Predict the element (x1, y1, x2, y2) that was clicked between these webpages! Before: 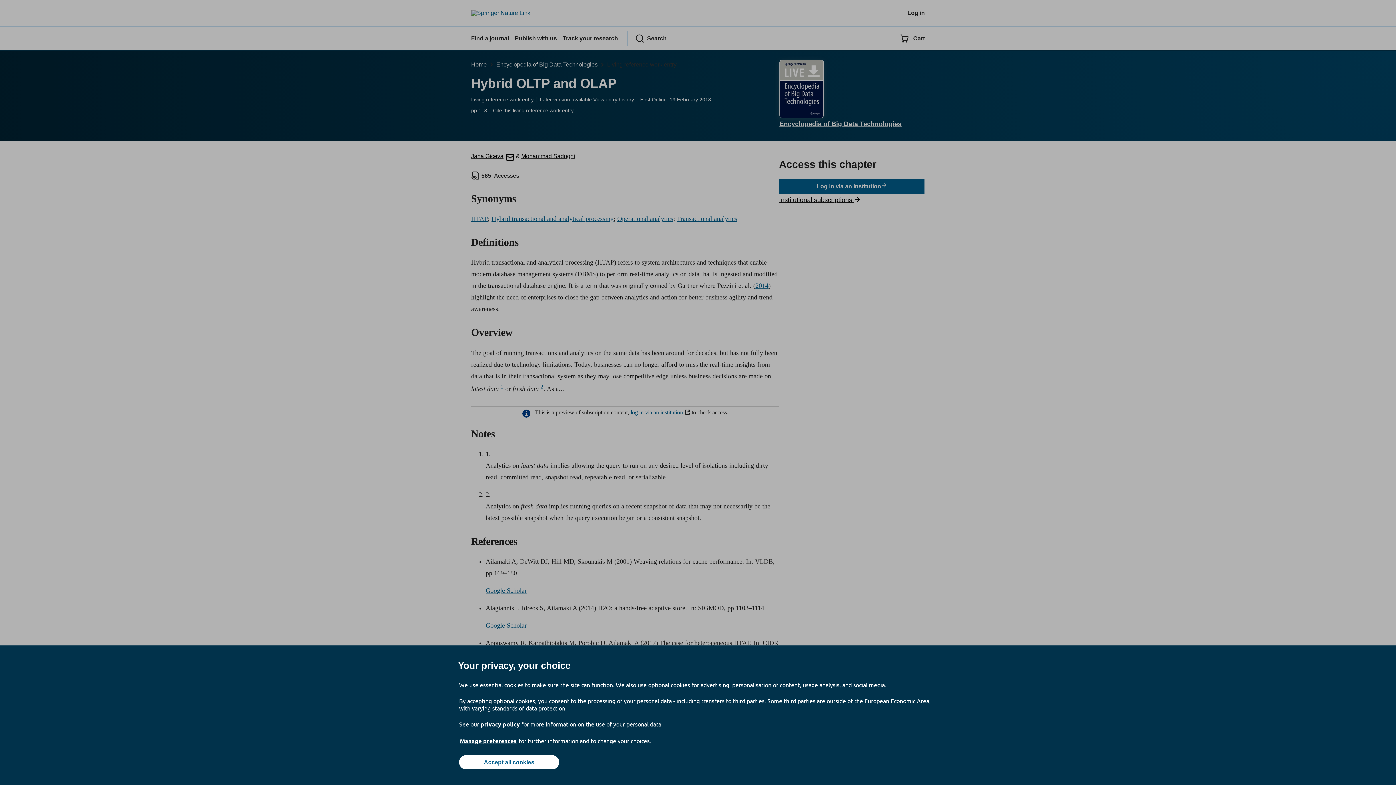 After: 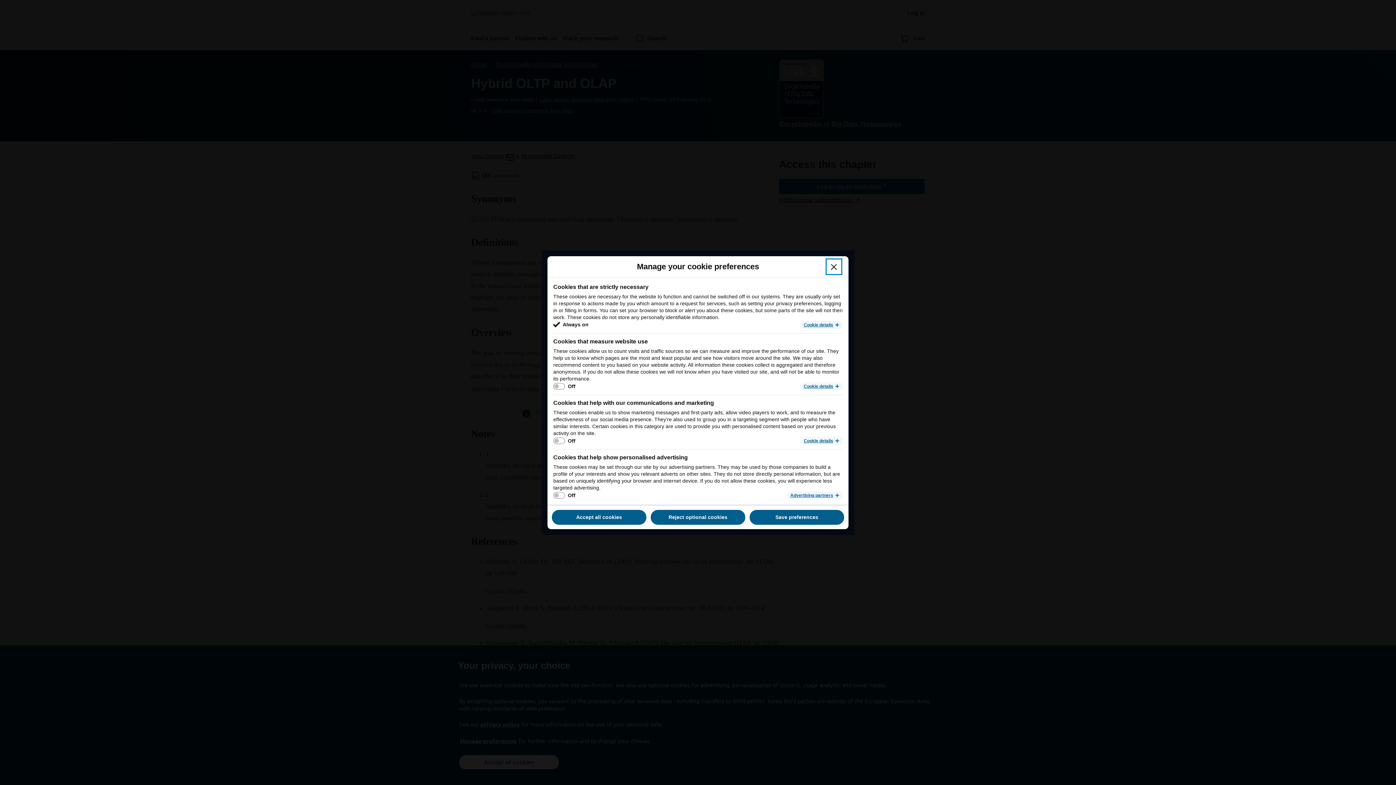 Action: bbox: (459, 737, 517, 745) label: Manage preferences